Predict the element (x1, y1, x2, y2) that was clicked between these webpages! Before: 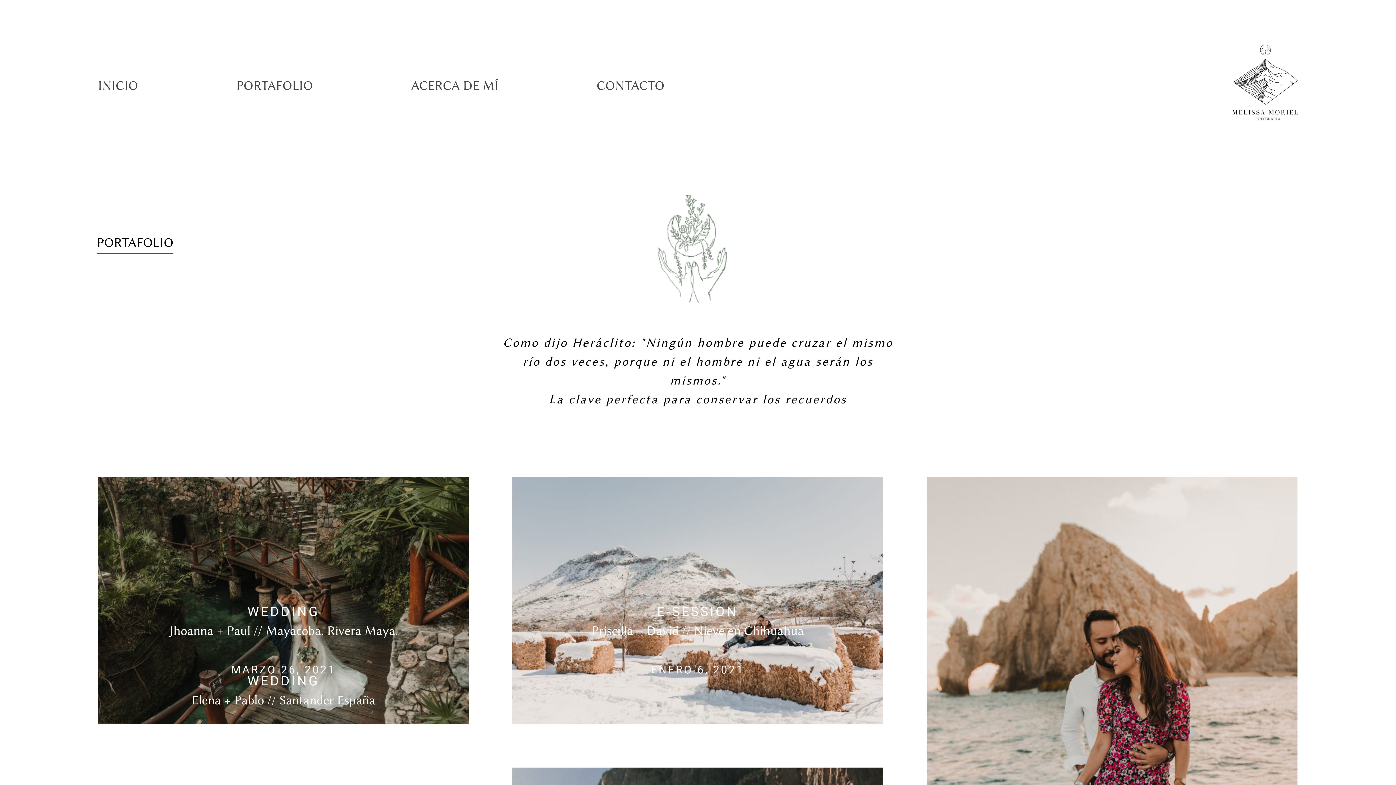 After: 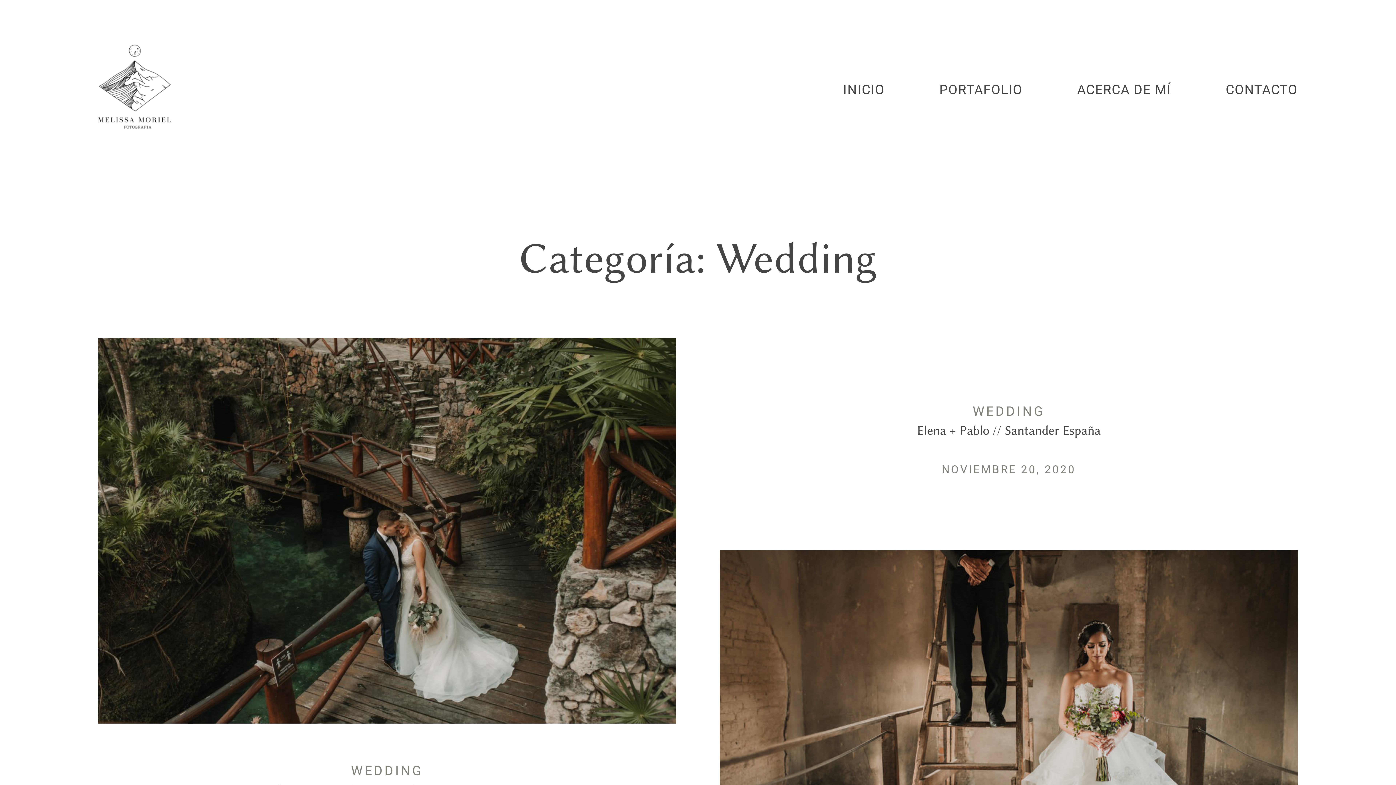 Action: label: WEDDING bbox: (247, 673, 319, 688)